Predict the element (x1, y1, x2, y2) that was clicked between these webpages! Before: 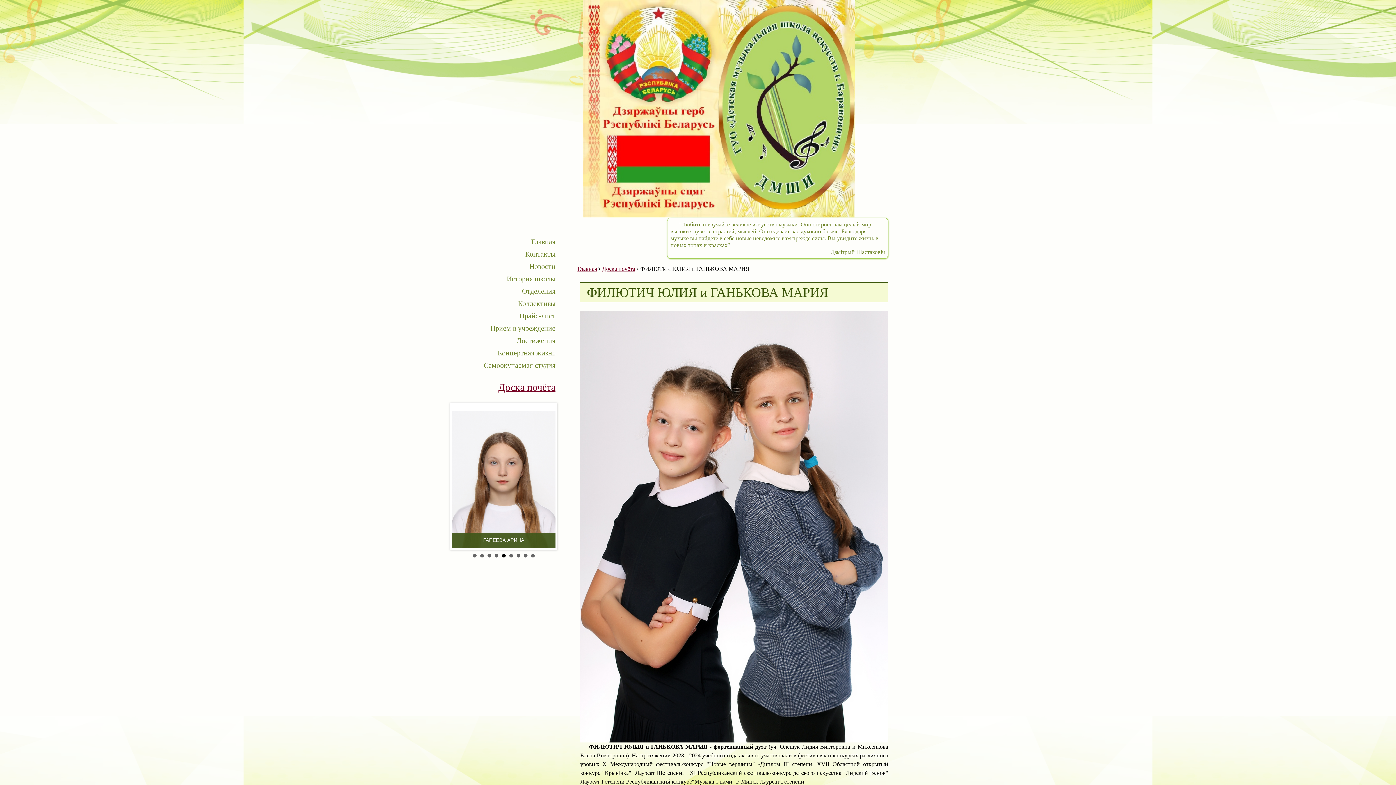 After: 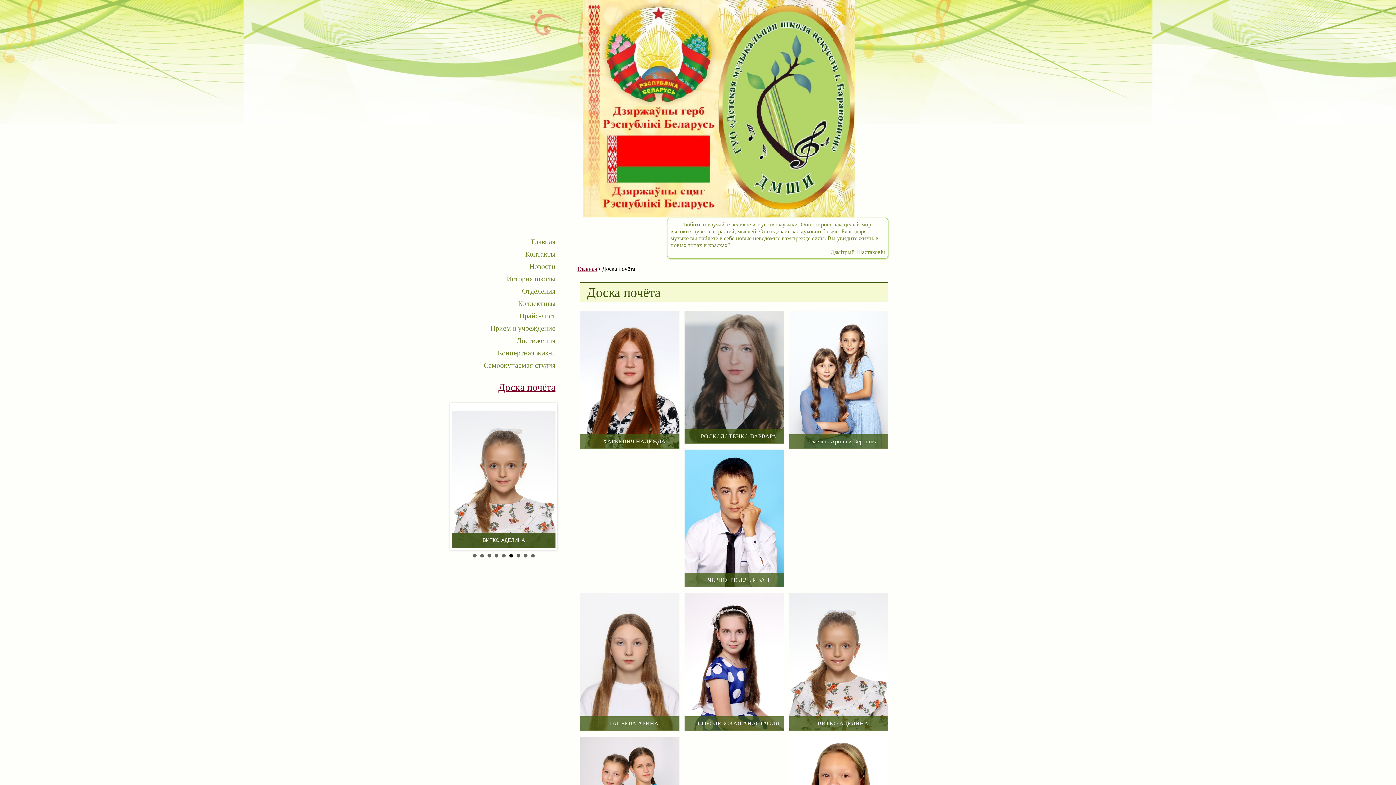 Action: bbox: (602, 265, 635, 272) label: Доска почёта